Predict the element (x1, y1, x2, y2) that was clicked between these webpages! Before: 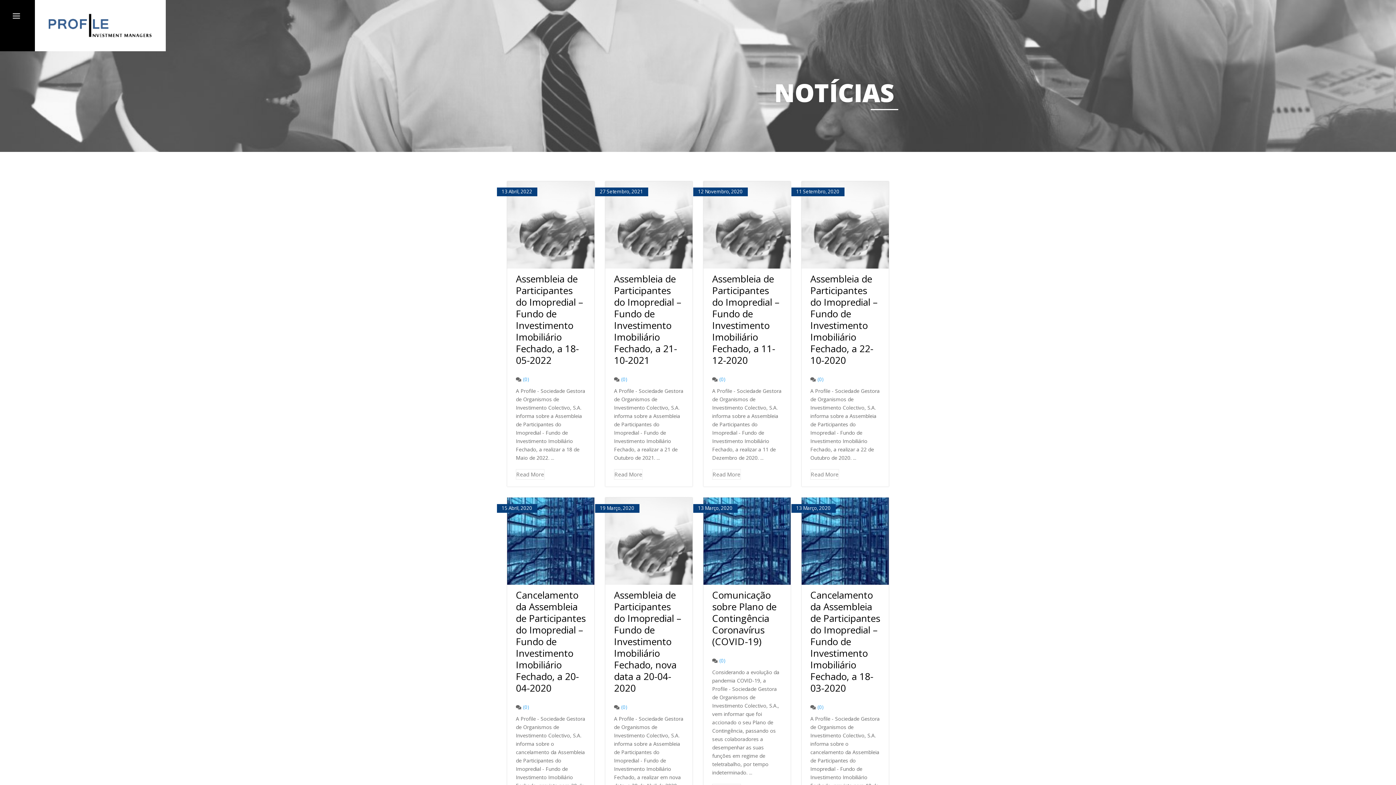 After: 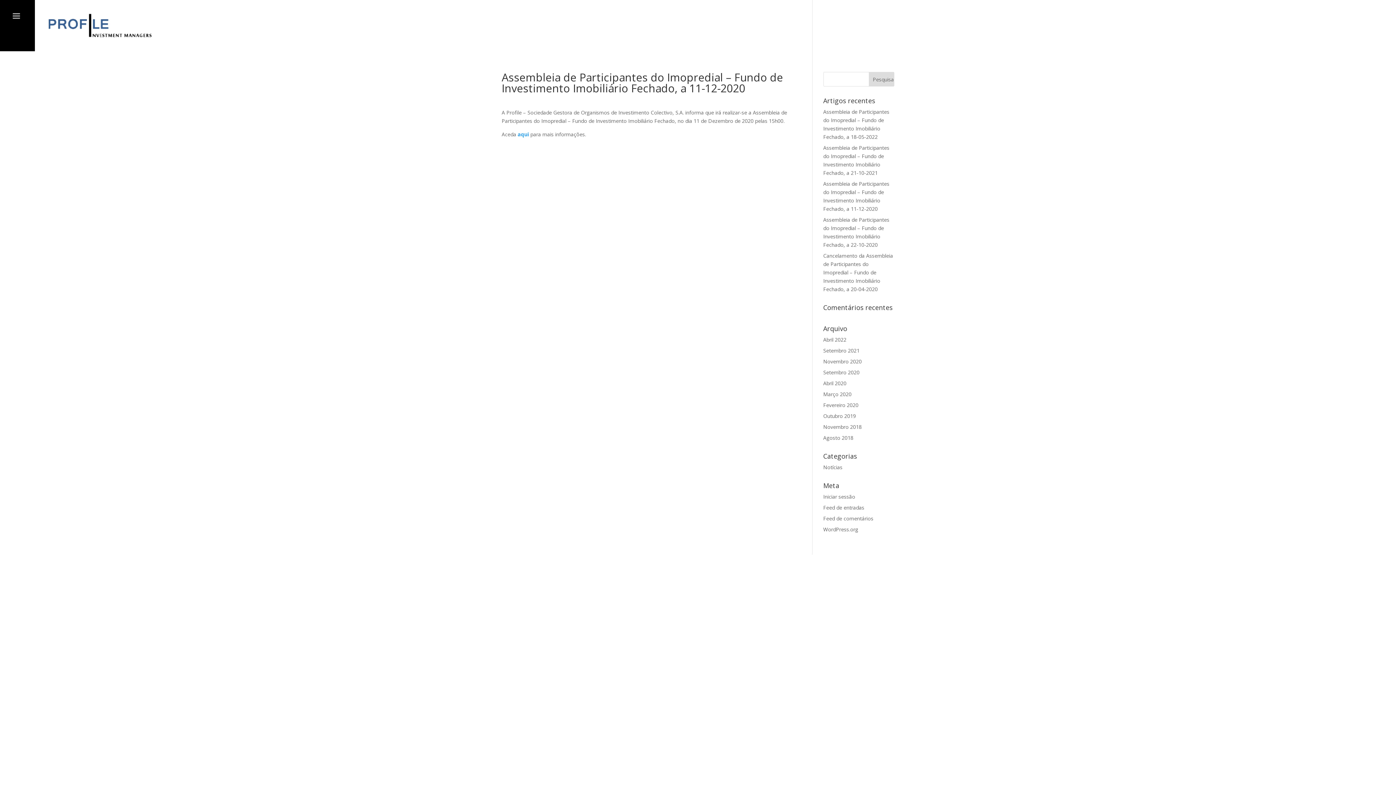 Action: bbox: (712, 469, 741, 479) label: Read More